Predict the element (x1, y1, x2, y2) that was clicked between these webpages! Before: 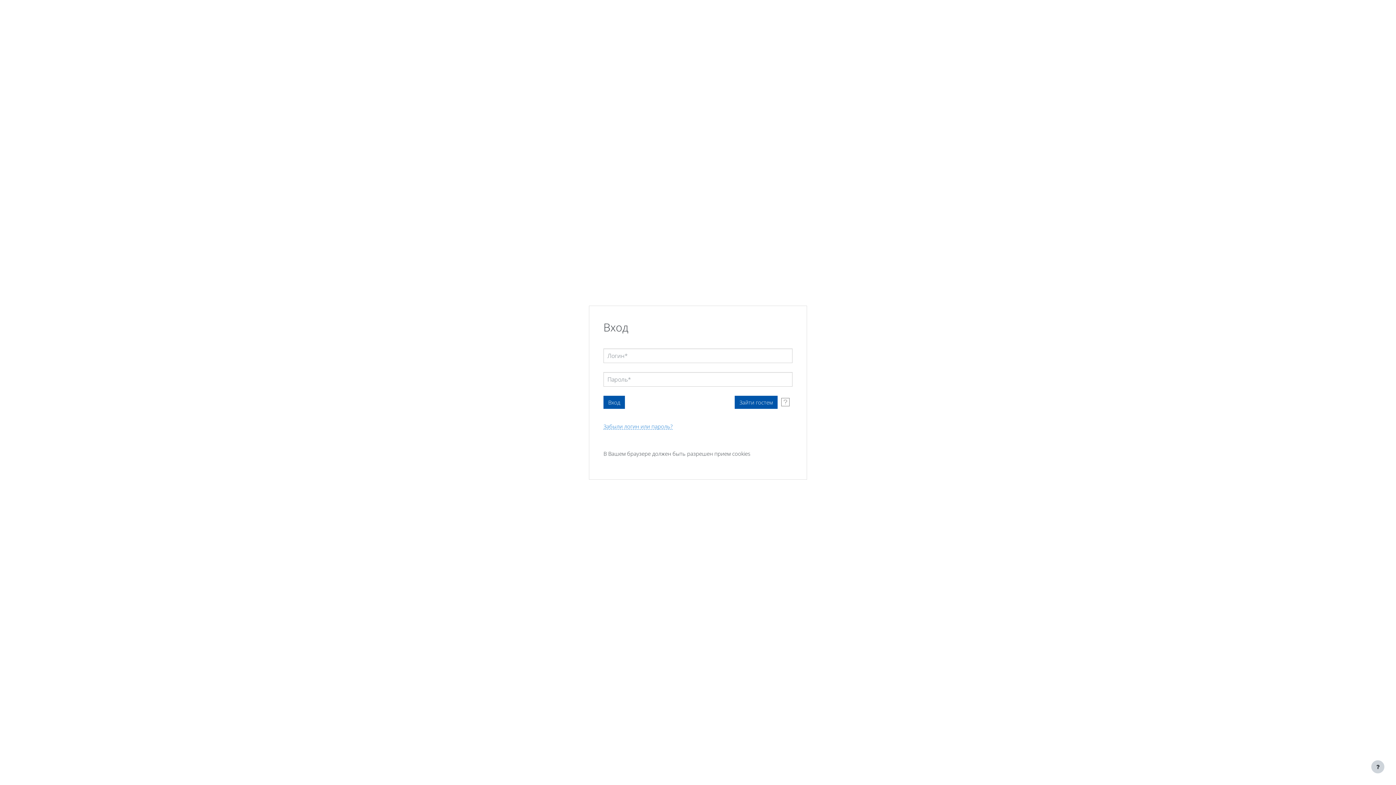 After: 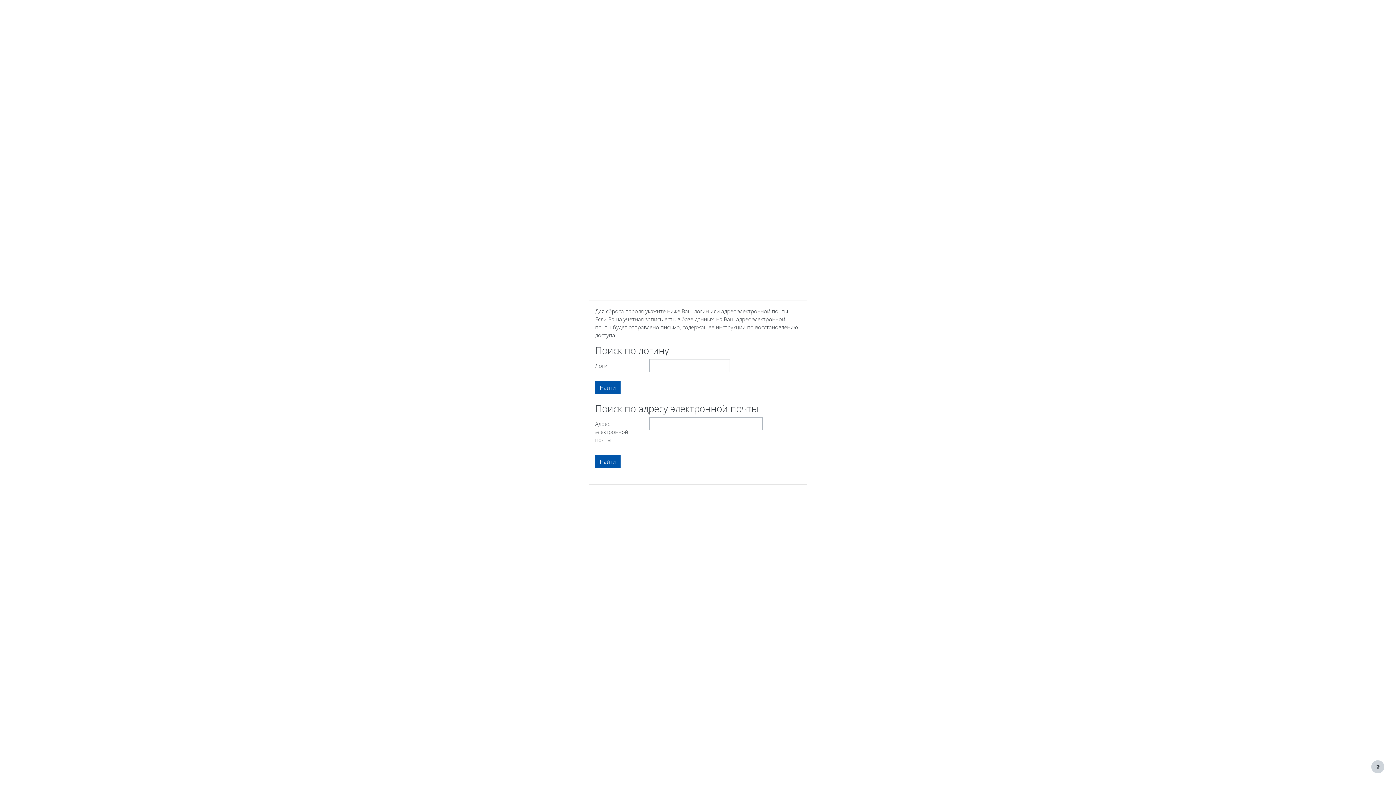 Action: label: Забыли логин или пароль? bbox: (603, 423, 672, 429)